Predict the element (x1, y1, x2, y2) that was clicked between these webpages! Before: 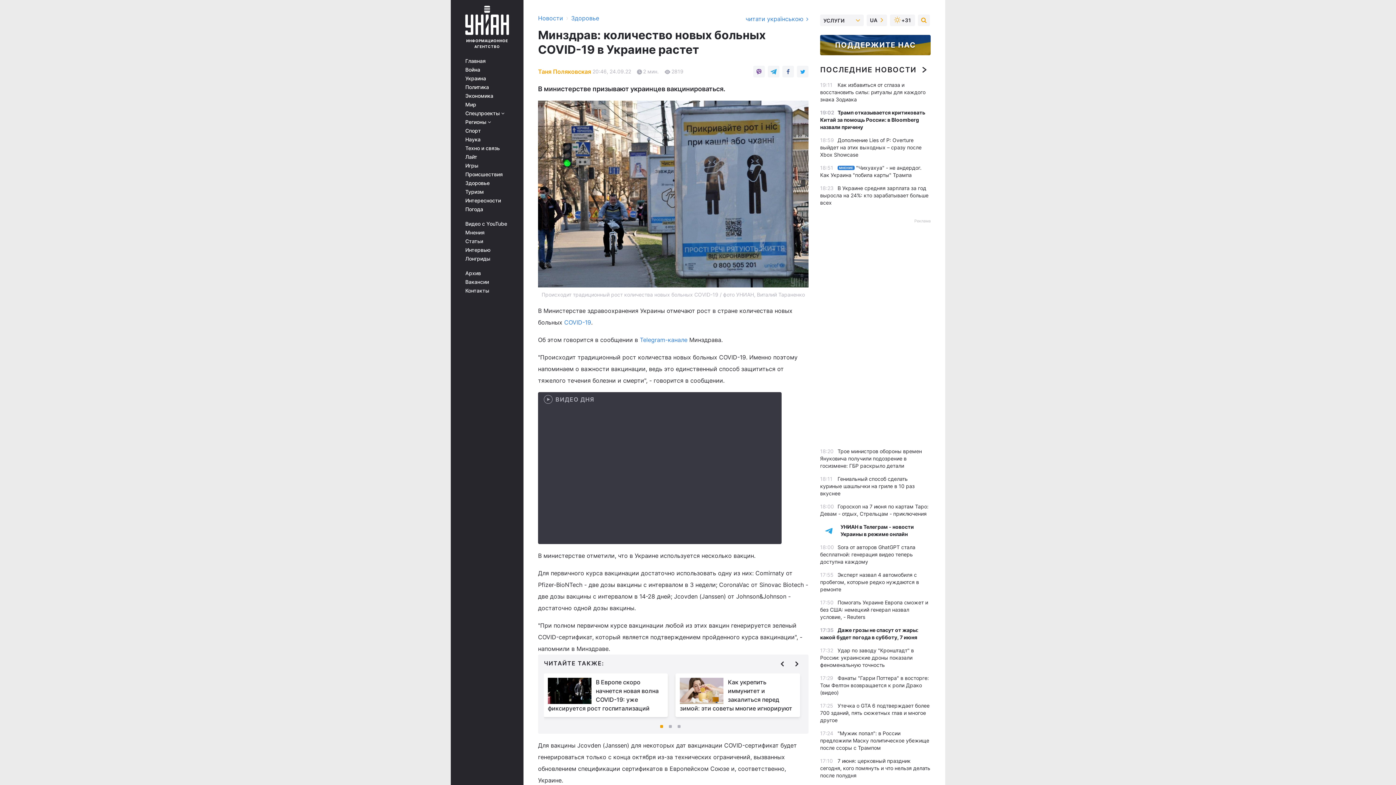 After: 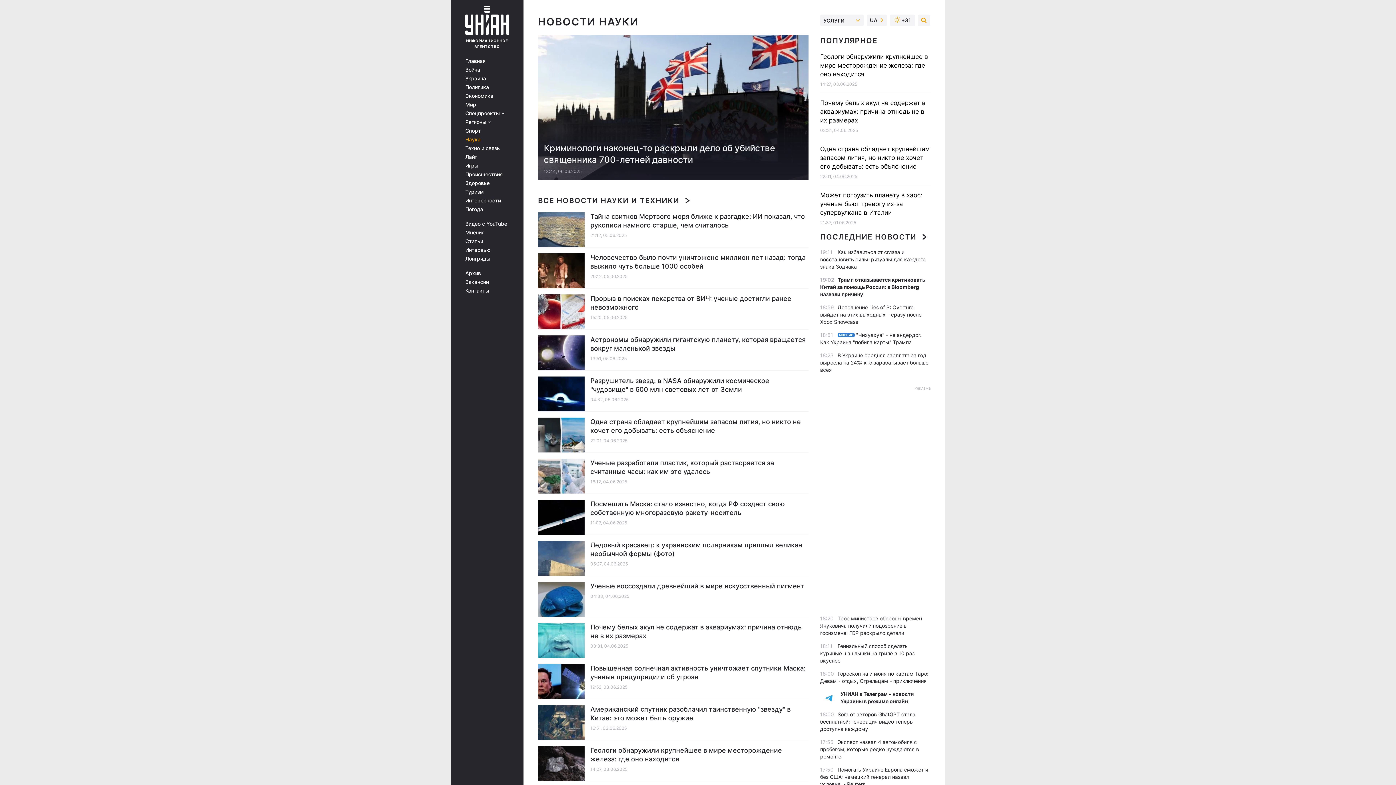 Action: bbox: (465, 136, 513, 142) label: Наука